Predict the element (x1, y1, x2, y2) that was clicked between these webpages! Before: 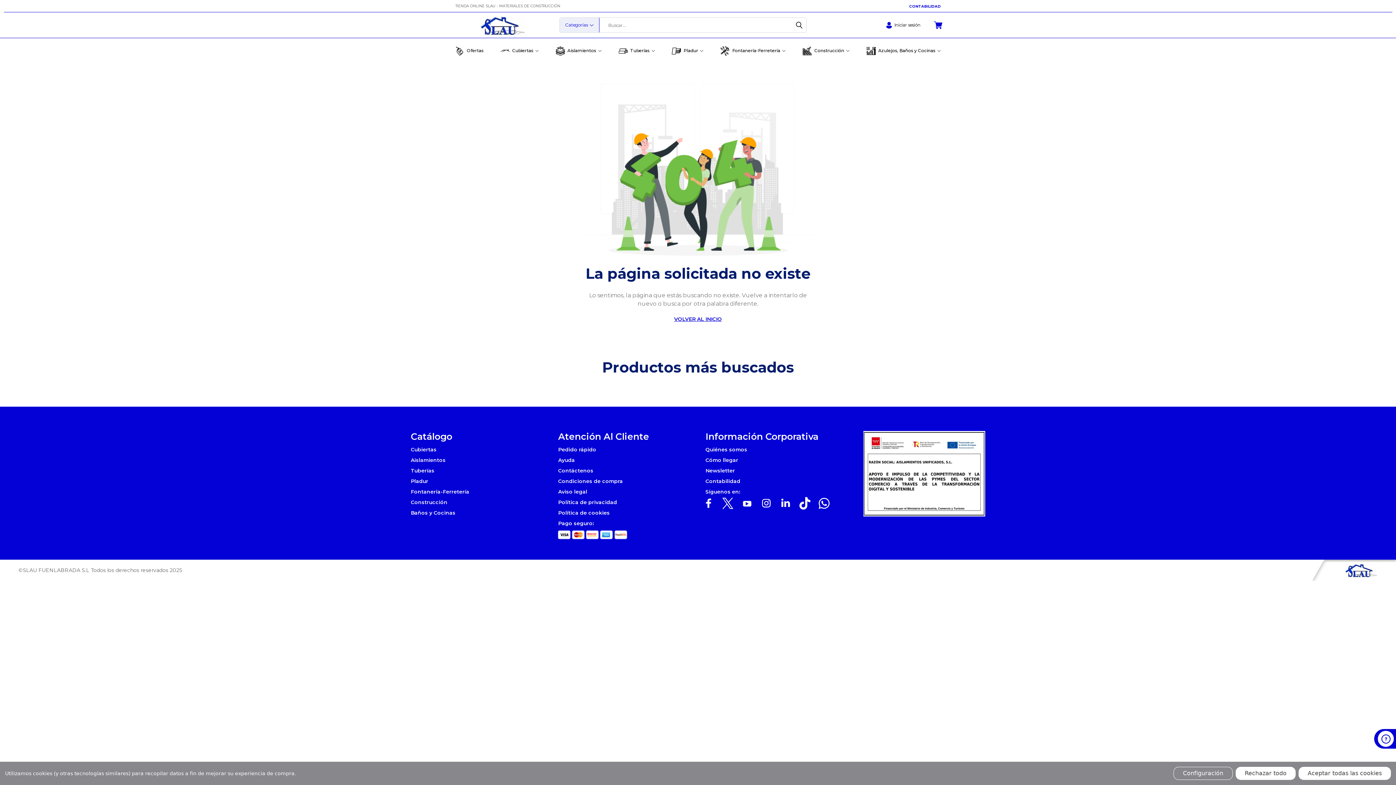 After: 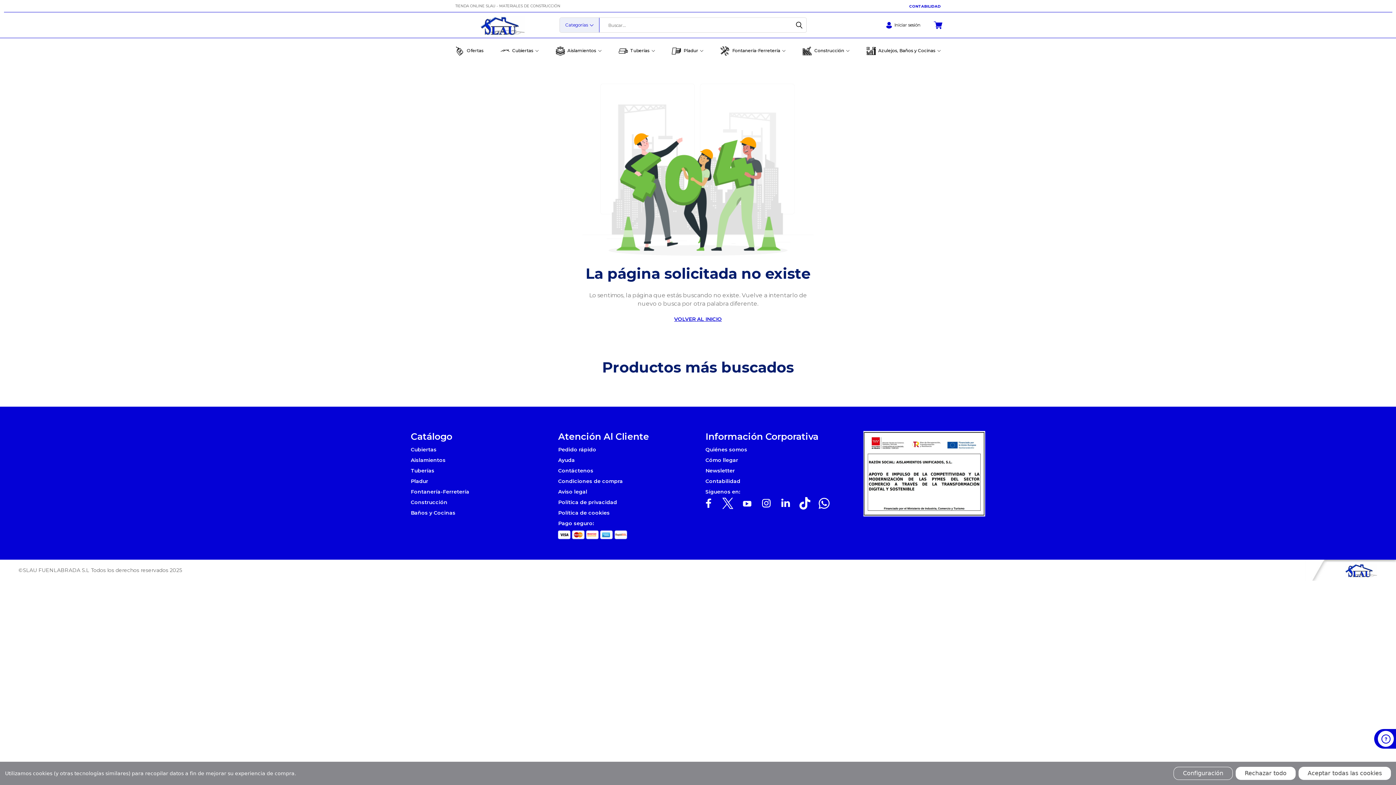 Action: bbox: (410, 509, 455, 516) label: Baños y Cocinas